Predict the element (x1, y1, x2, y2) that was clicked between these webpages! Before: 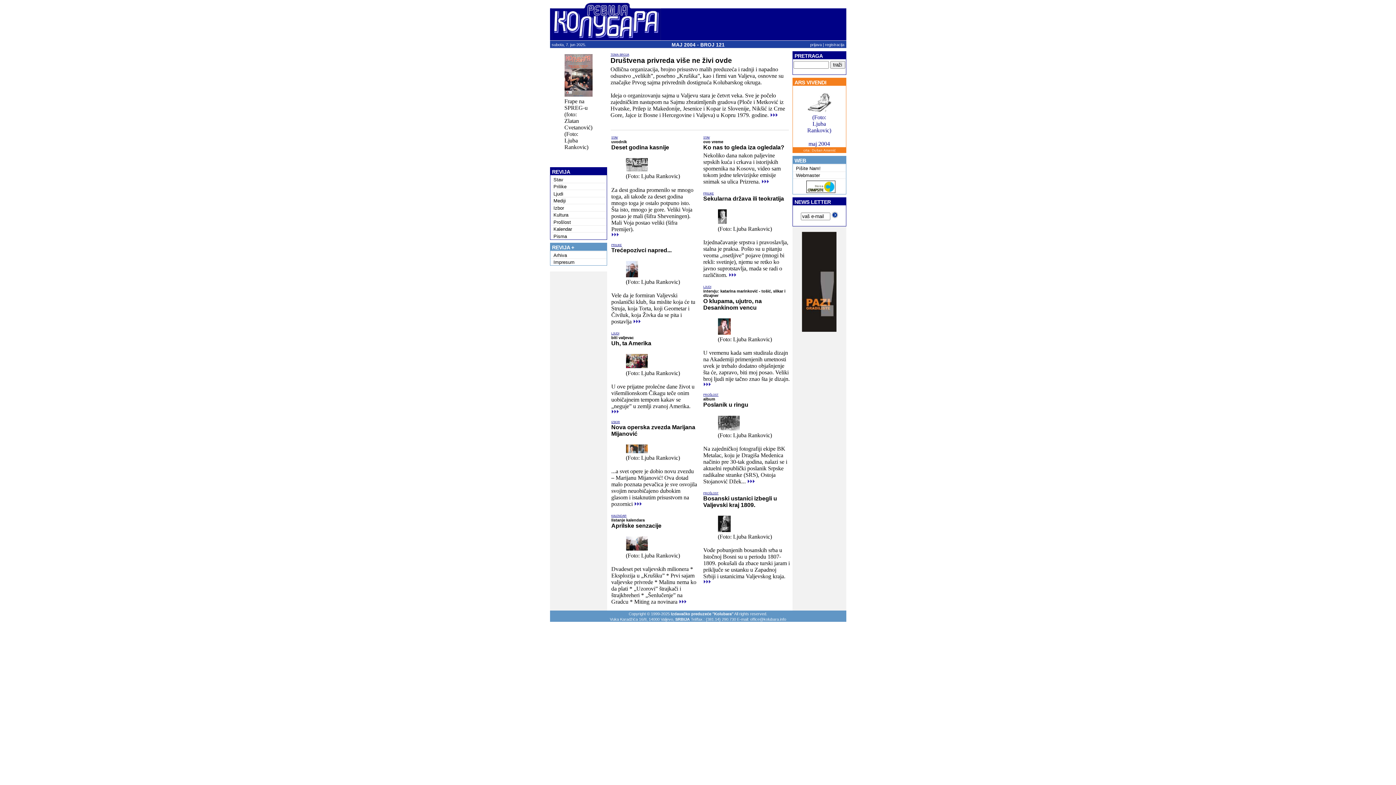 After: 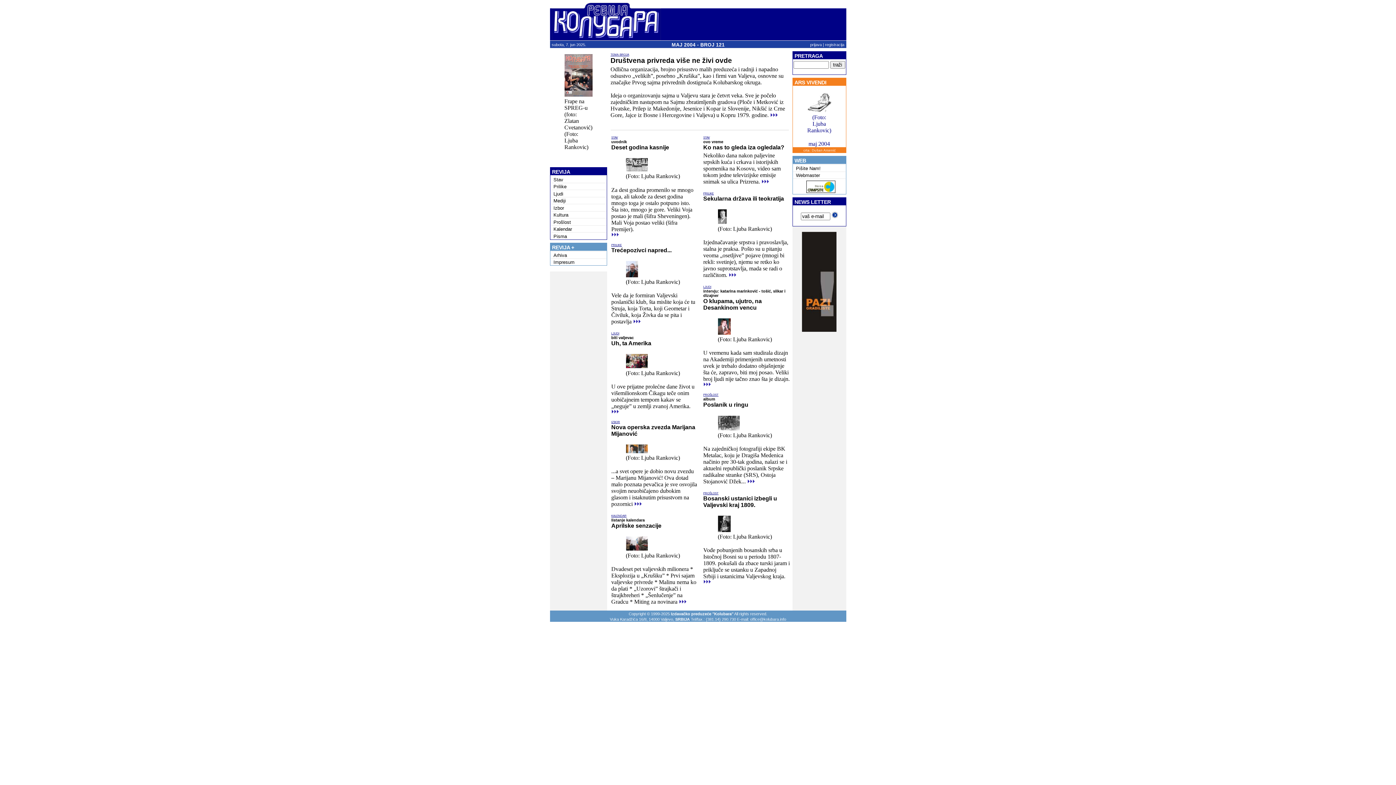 Action: bbox: (553, 252, 567, 258) label: Arhiva